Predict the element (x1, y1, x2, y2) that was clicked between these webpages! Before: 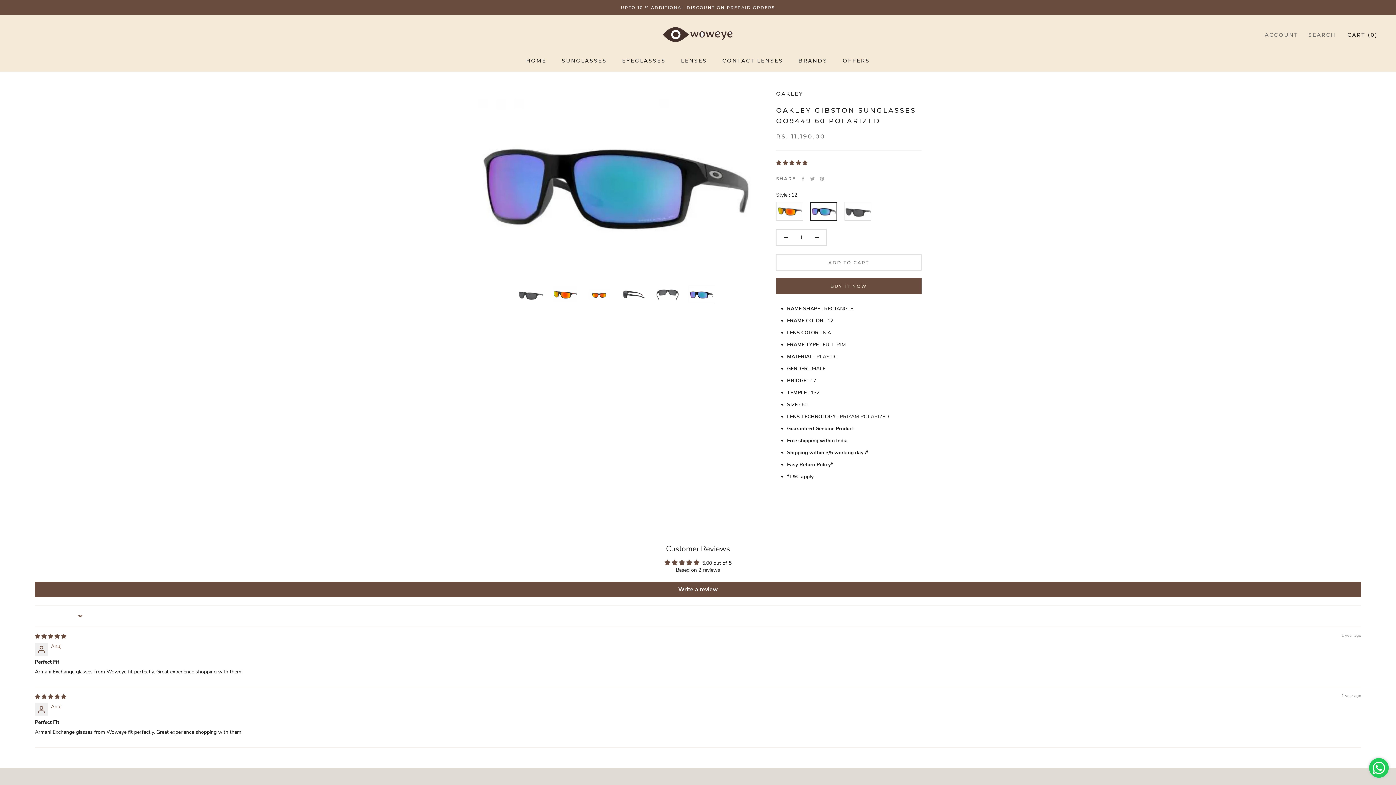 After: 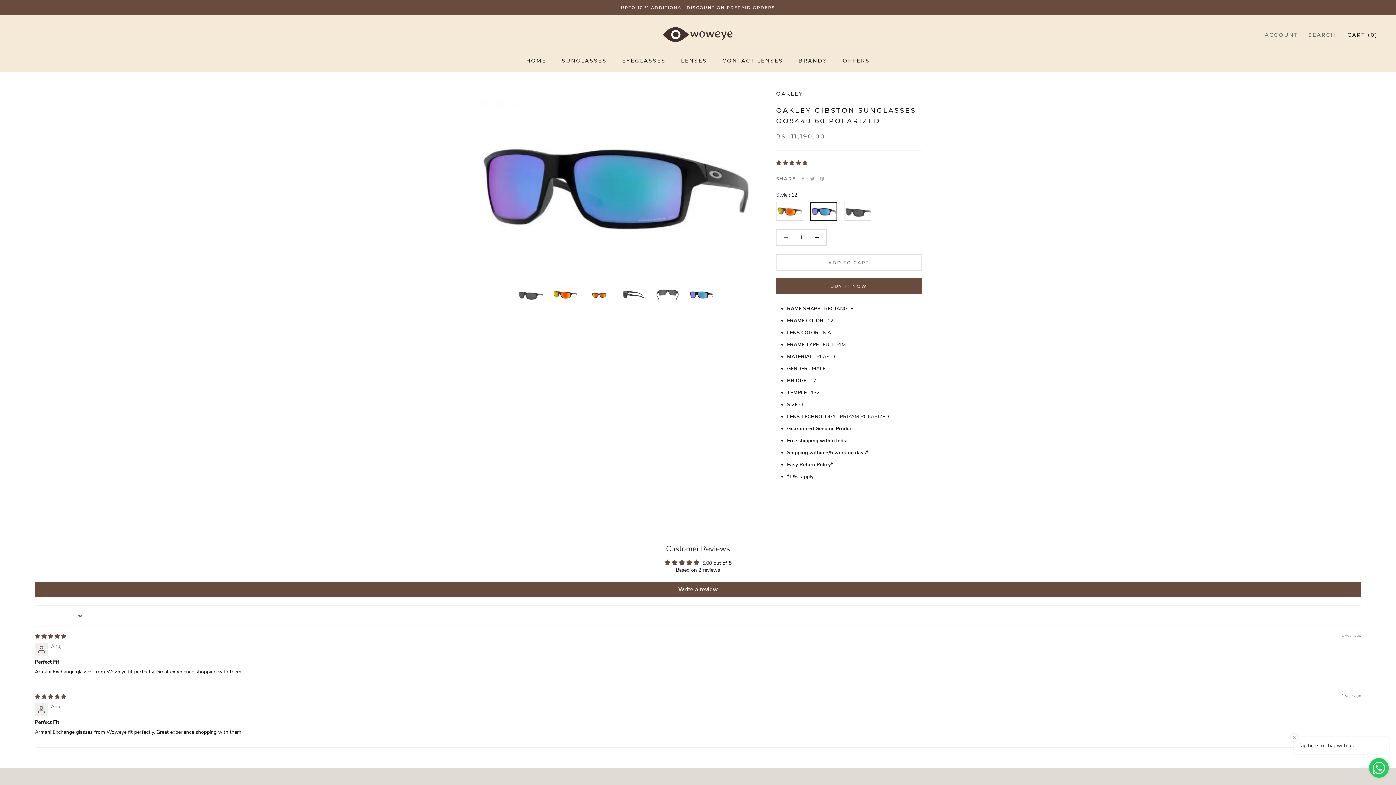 Action: bbox: (776, 229, 795, 245)